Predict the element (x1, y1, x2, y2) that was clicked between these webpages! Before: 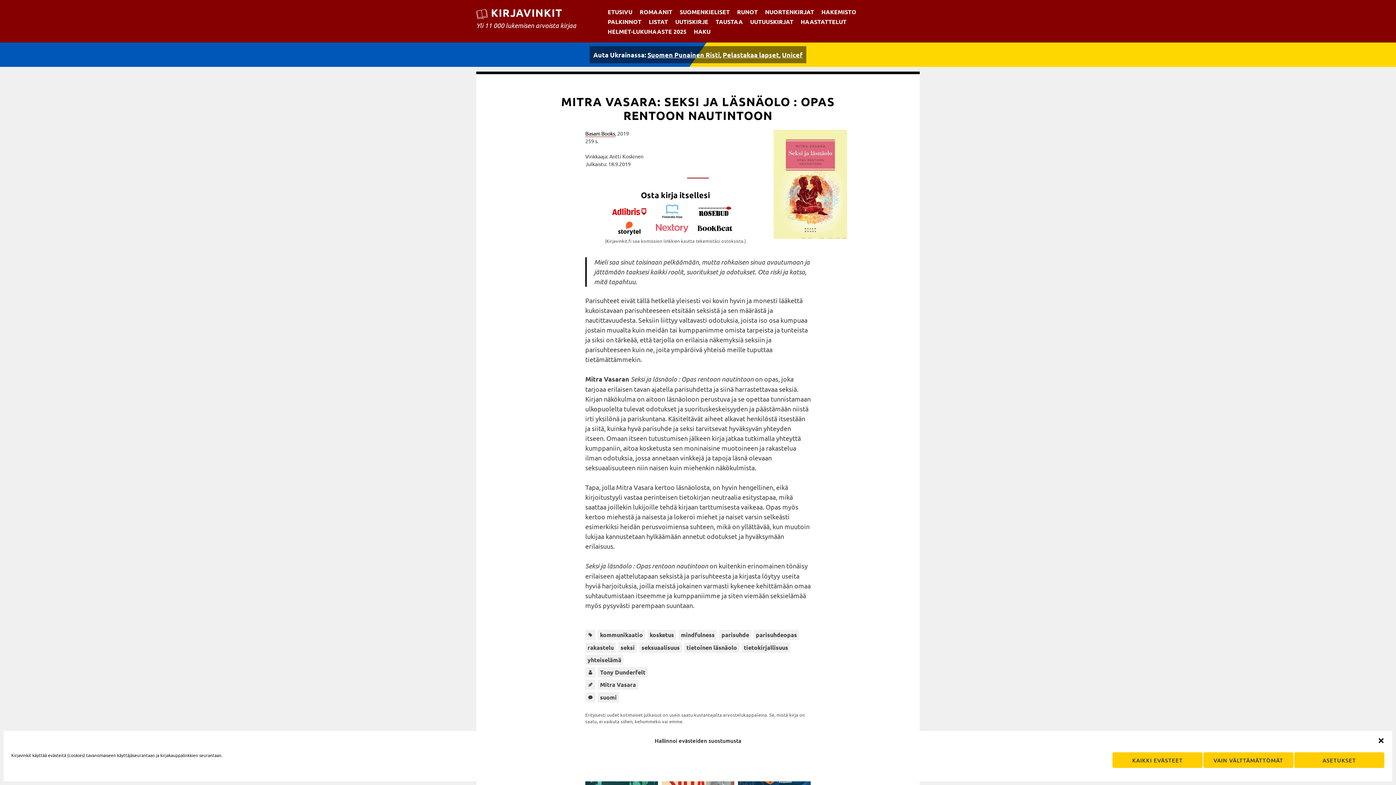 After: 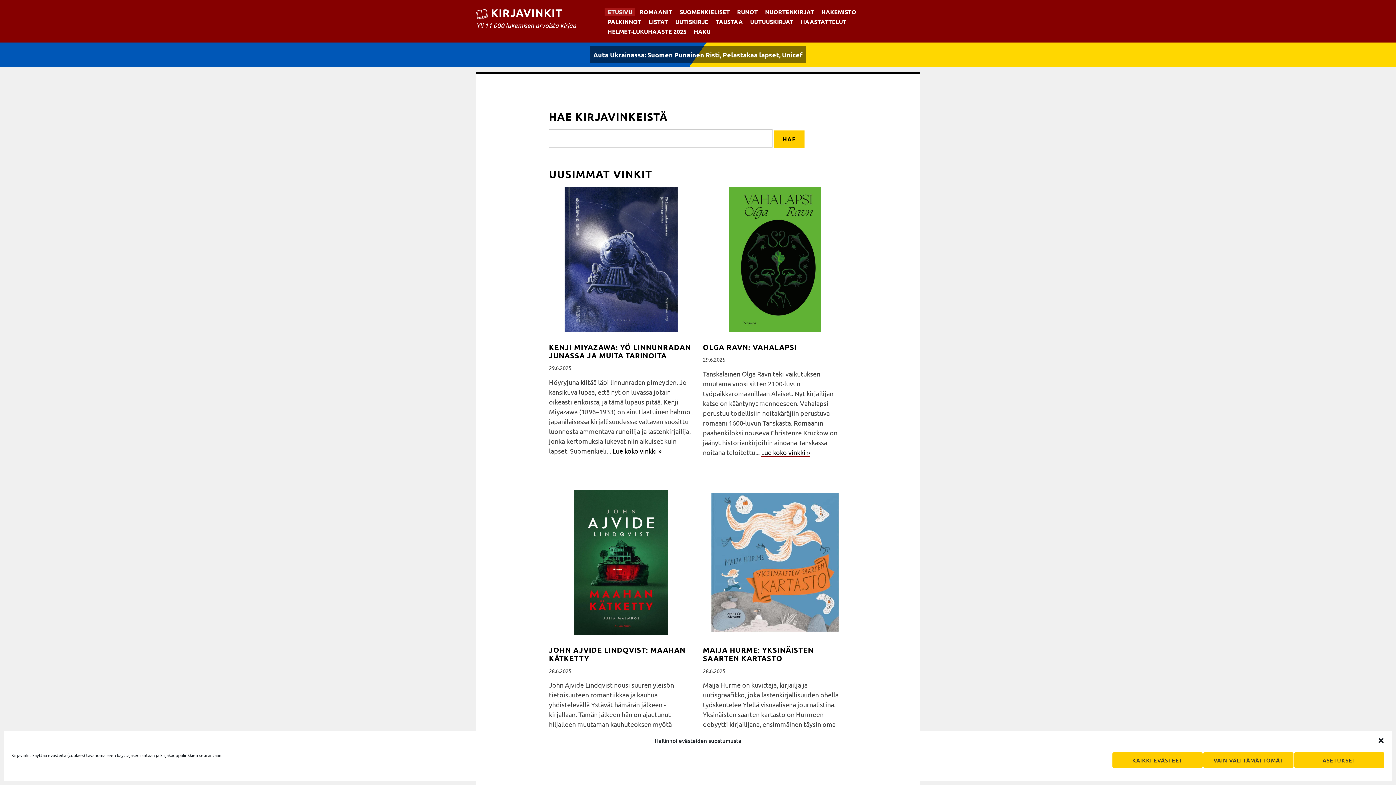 Action: bbox: (491, 6, 562, 19) label: KIRJAVINKIT